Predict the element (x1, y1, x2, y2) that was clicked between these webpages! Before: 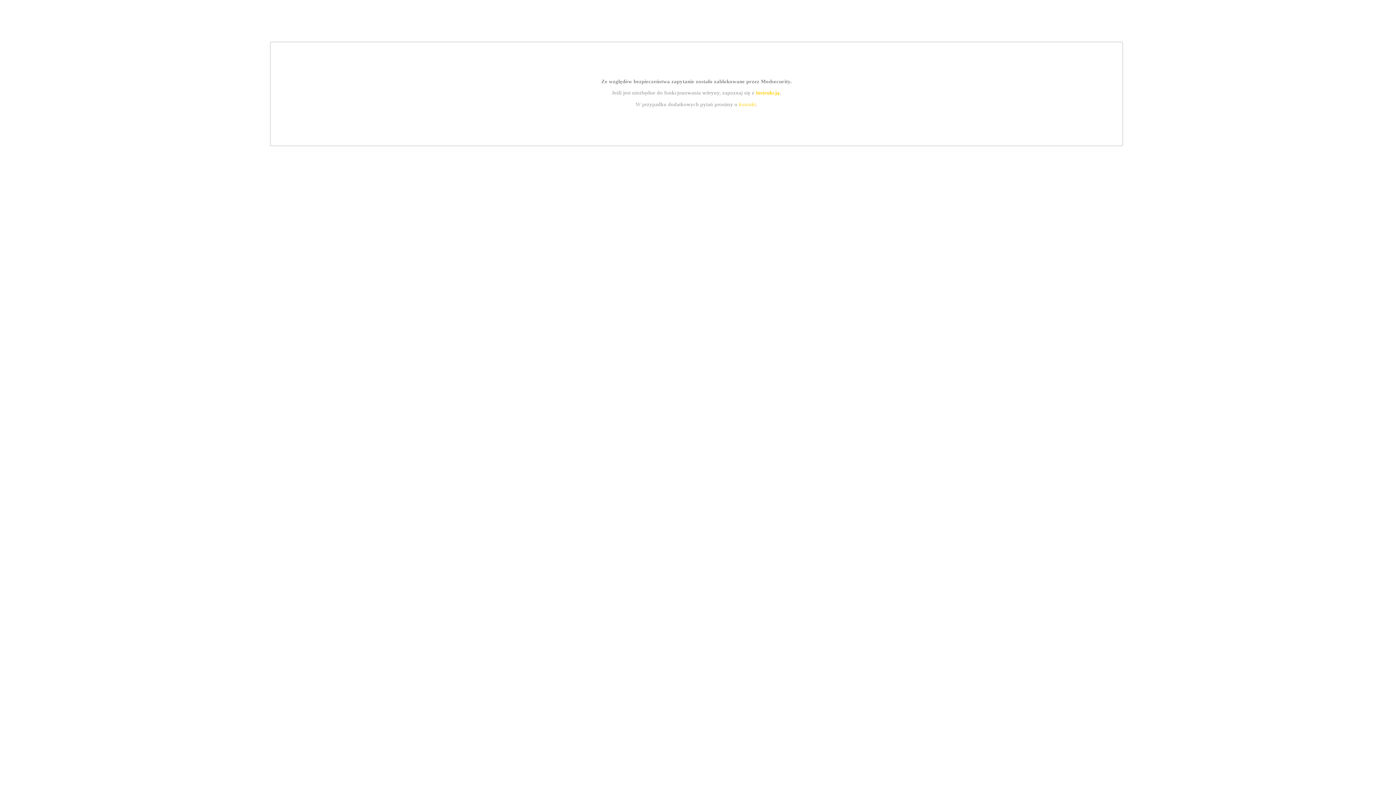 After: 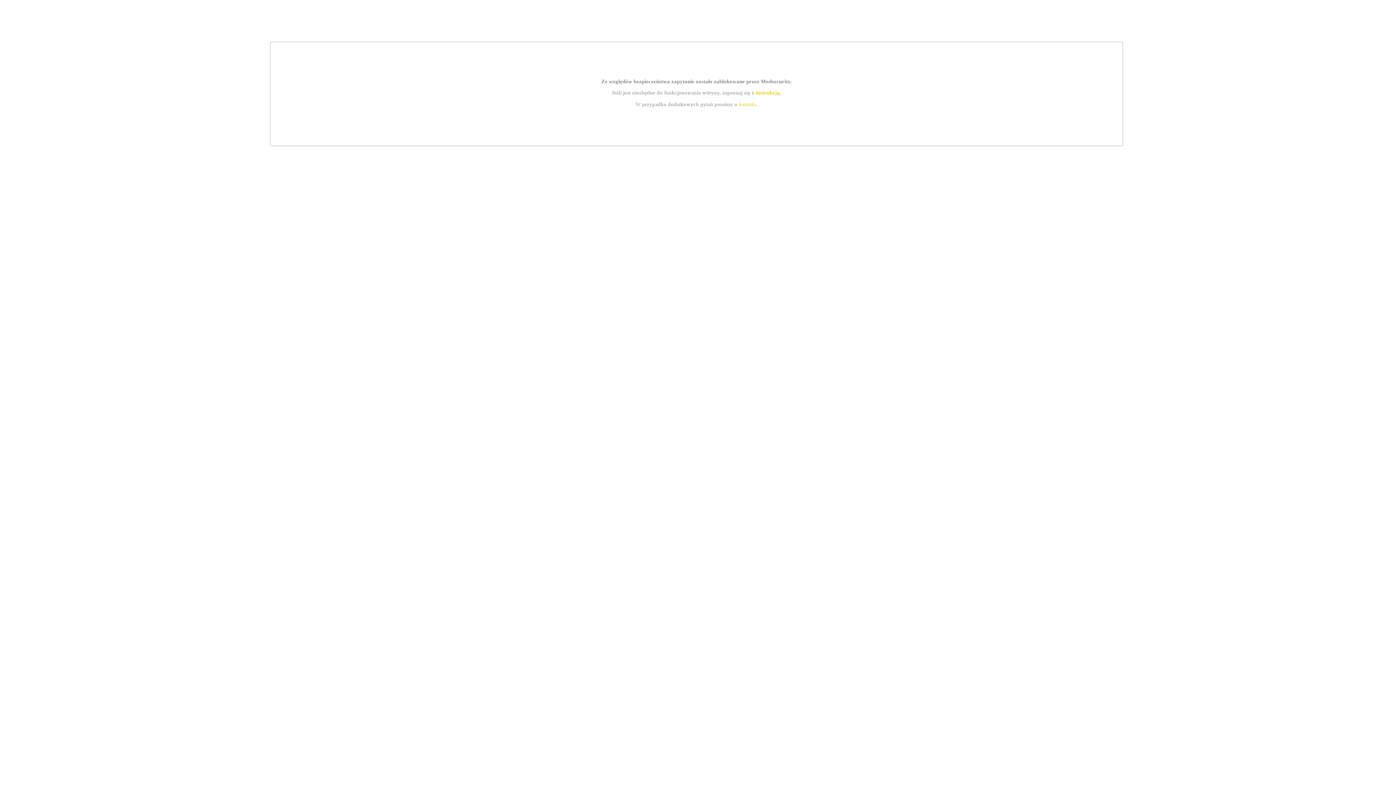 Action: bbox: (739, 101, 756, 107) label: kontakt